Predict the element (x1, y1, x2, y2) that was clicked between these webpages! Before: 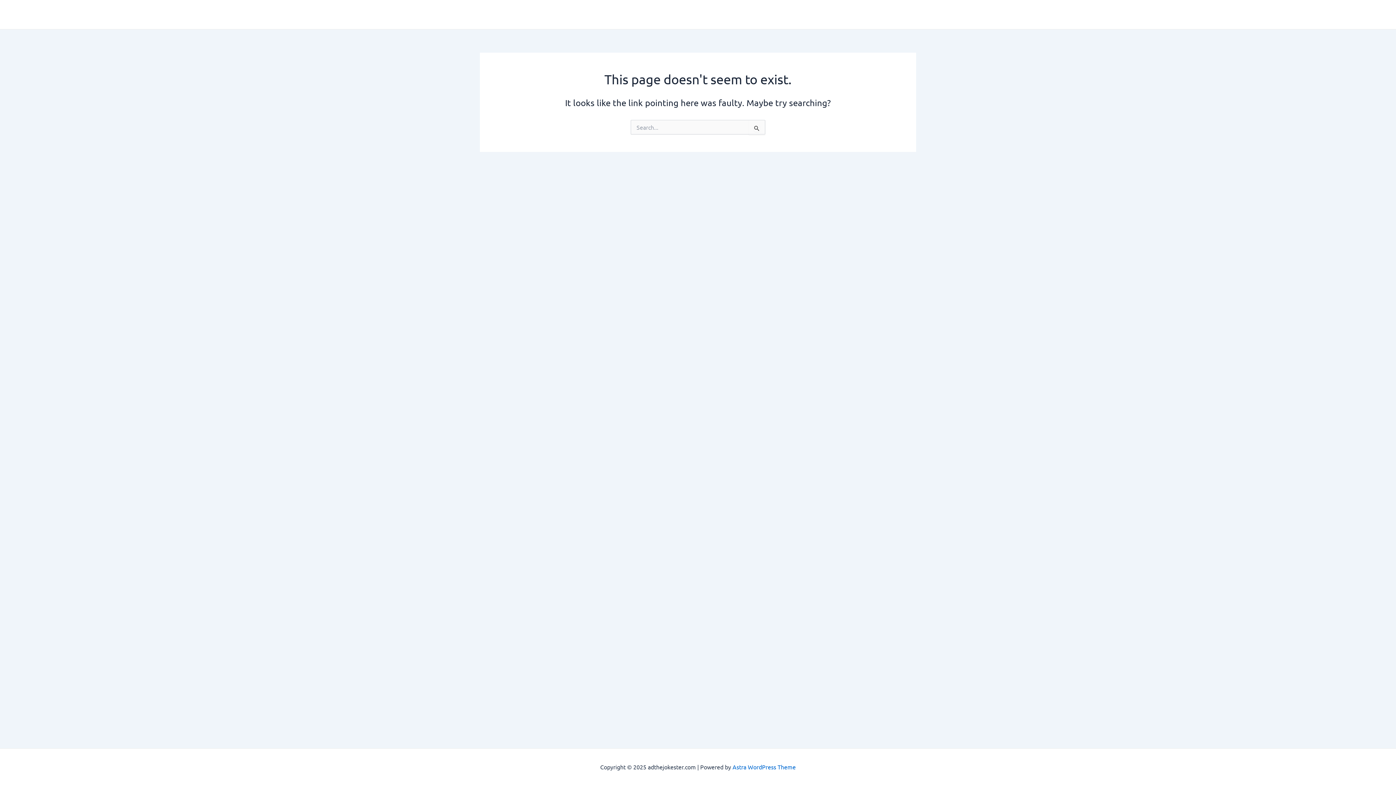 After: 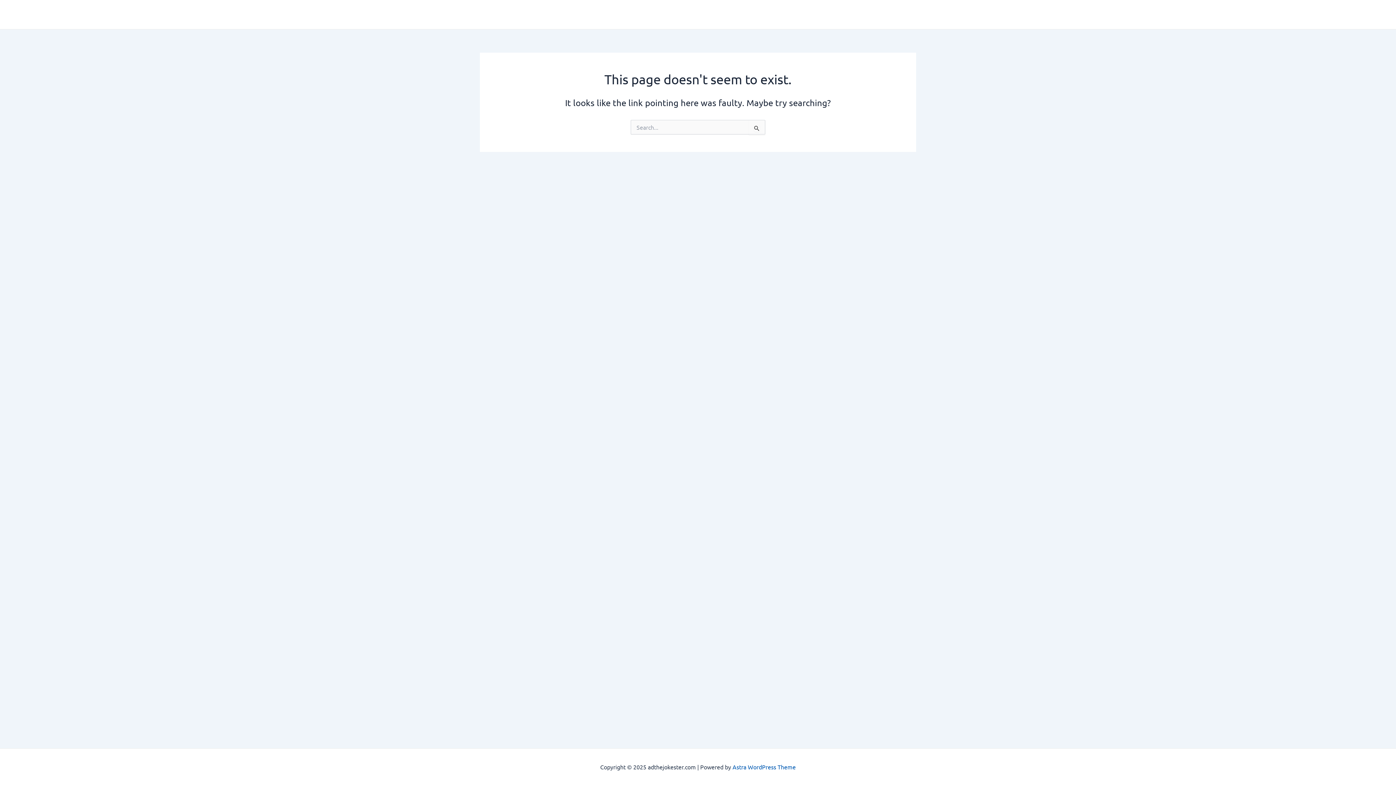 Action: label: Astra WordPress Theme bbox: (732, 763, 796, 770)